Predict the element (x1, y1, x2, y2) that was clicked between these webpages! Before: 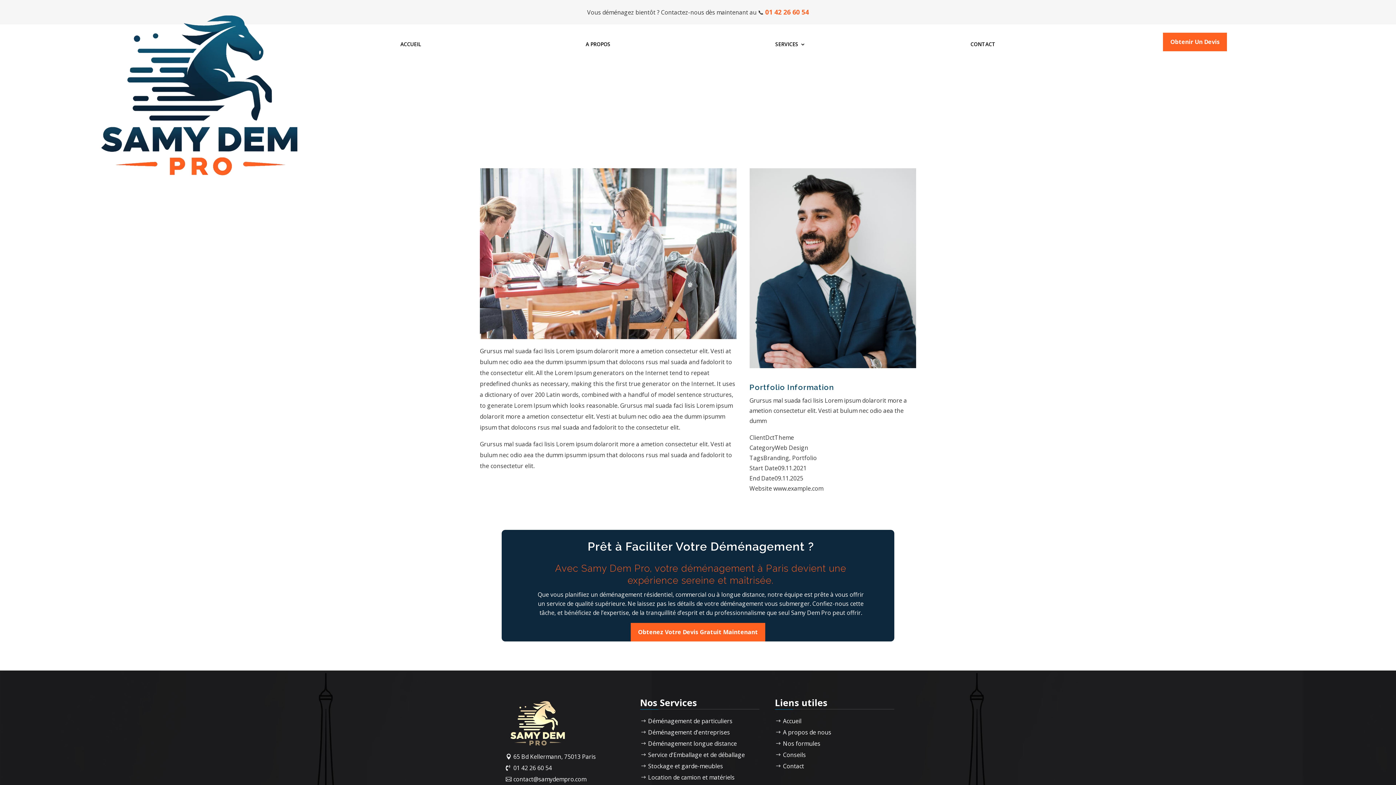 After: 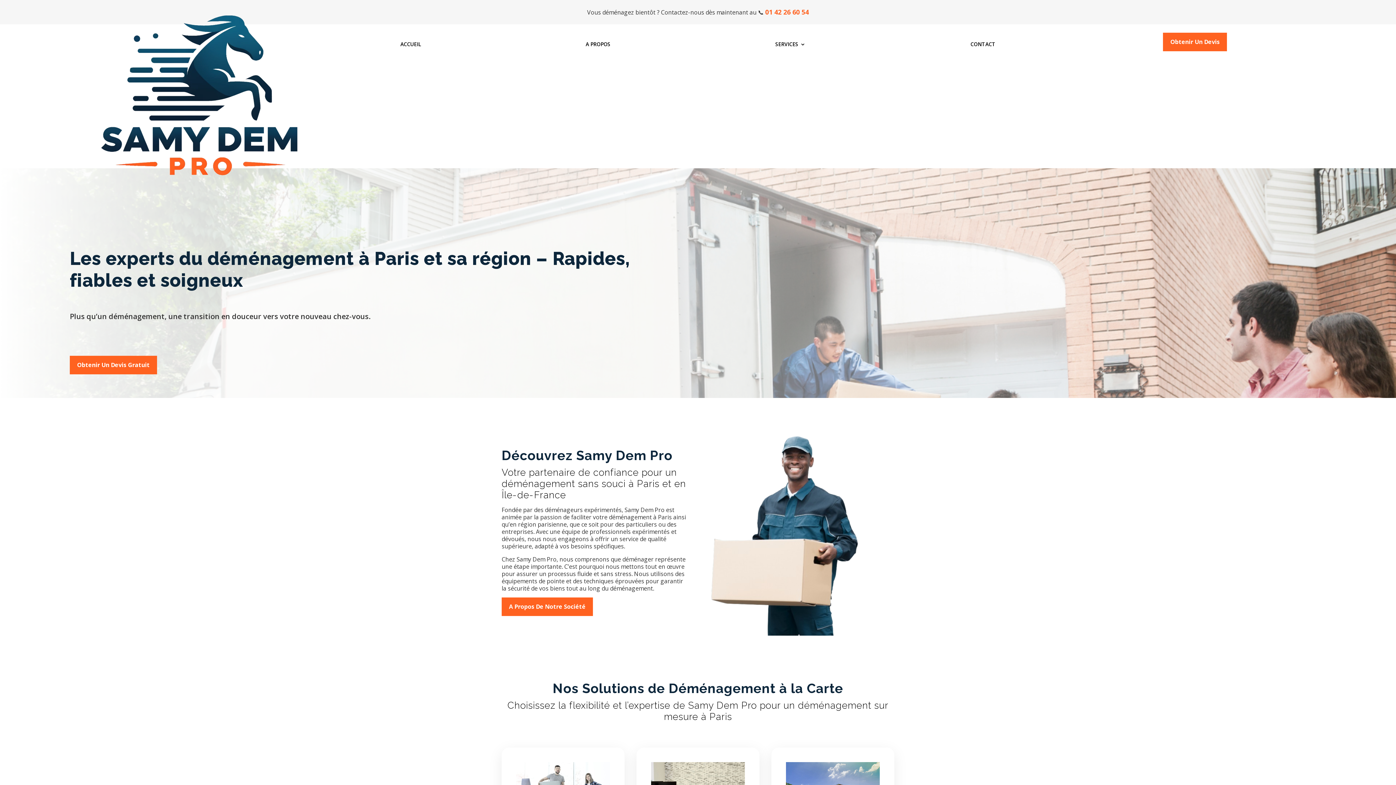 Action: label: Accueil bbox: (771, 715, 805, 727)